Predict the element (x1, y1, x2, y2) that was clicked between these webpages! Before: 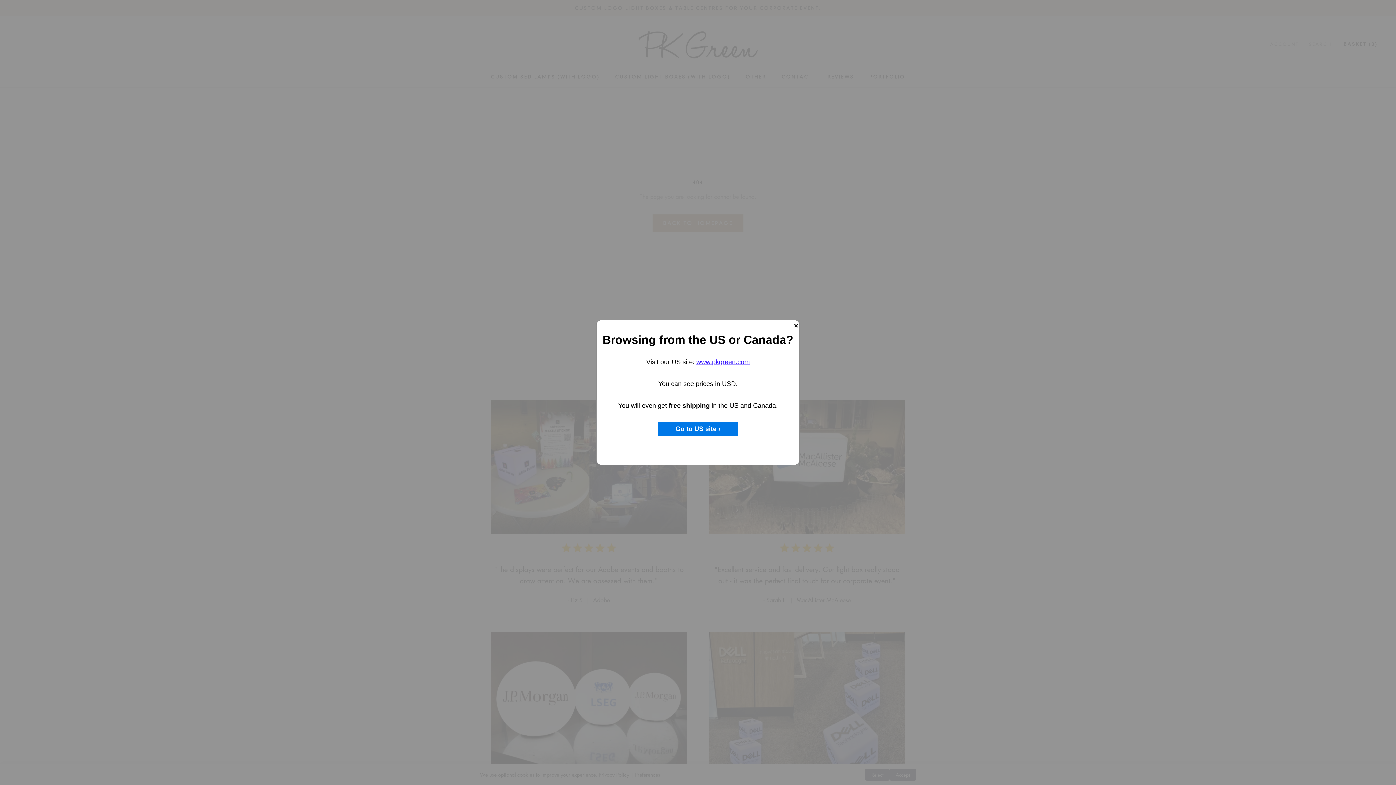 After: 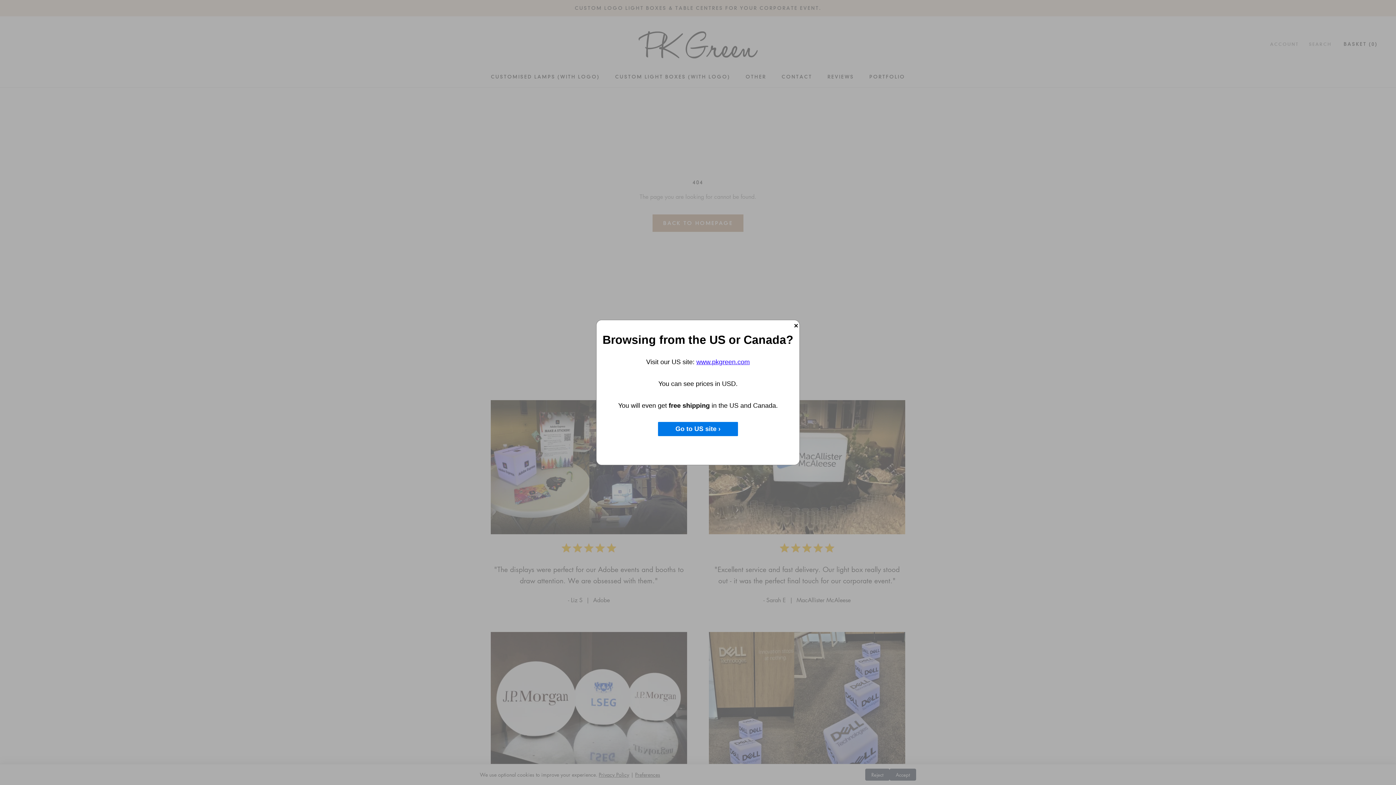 Action: bbox: (792, 320, 799, 327) label: ×